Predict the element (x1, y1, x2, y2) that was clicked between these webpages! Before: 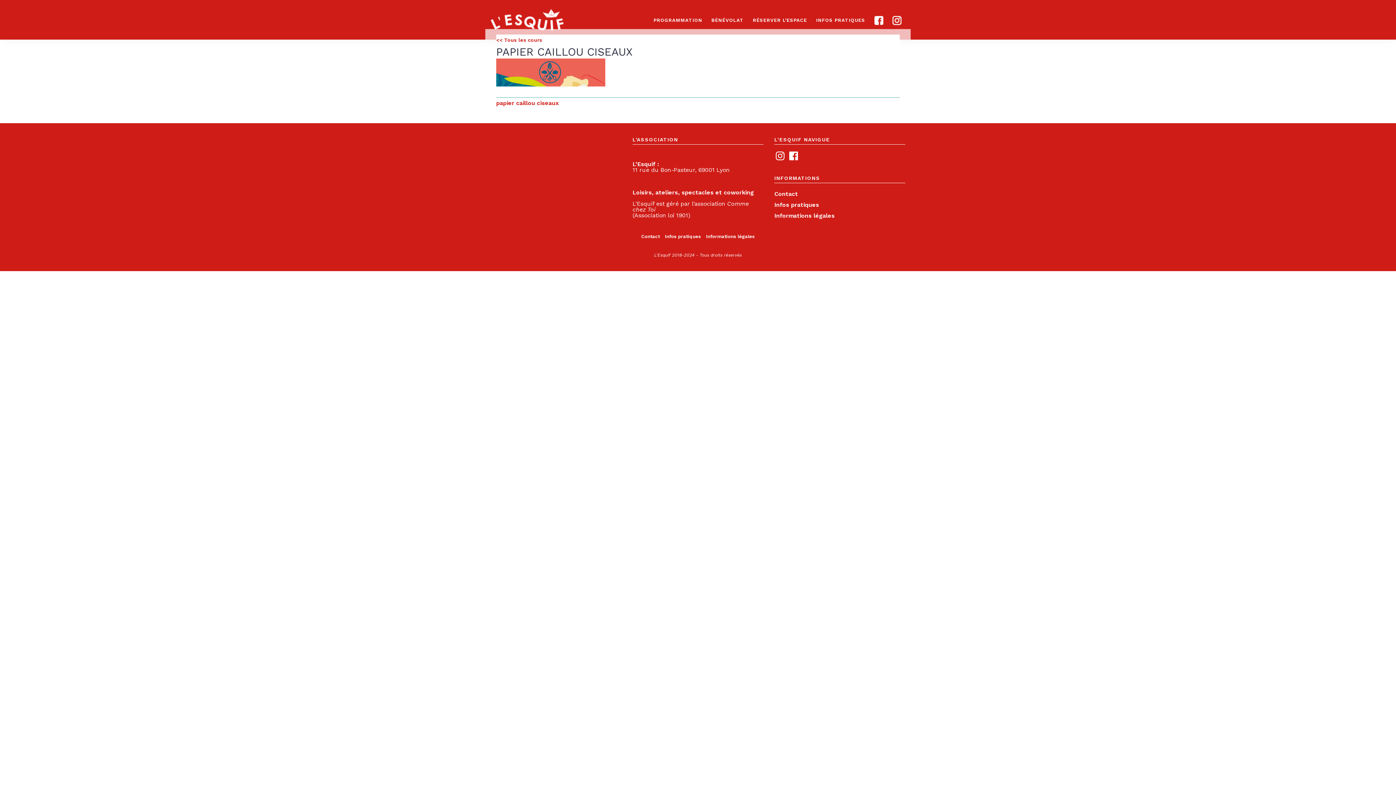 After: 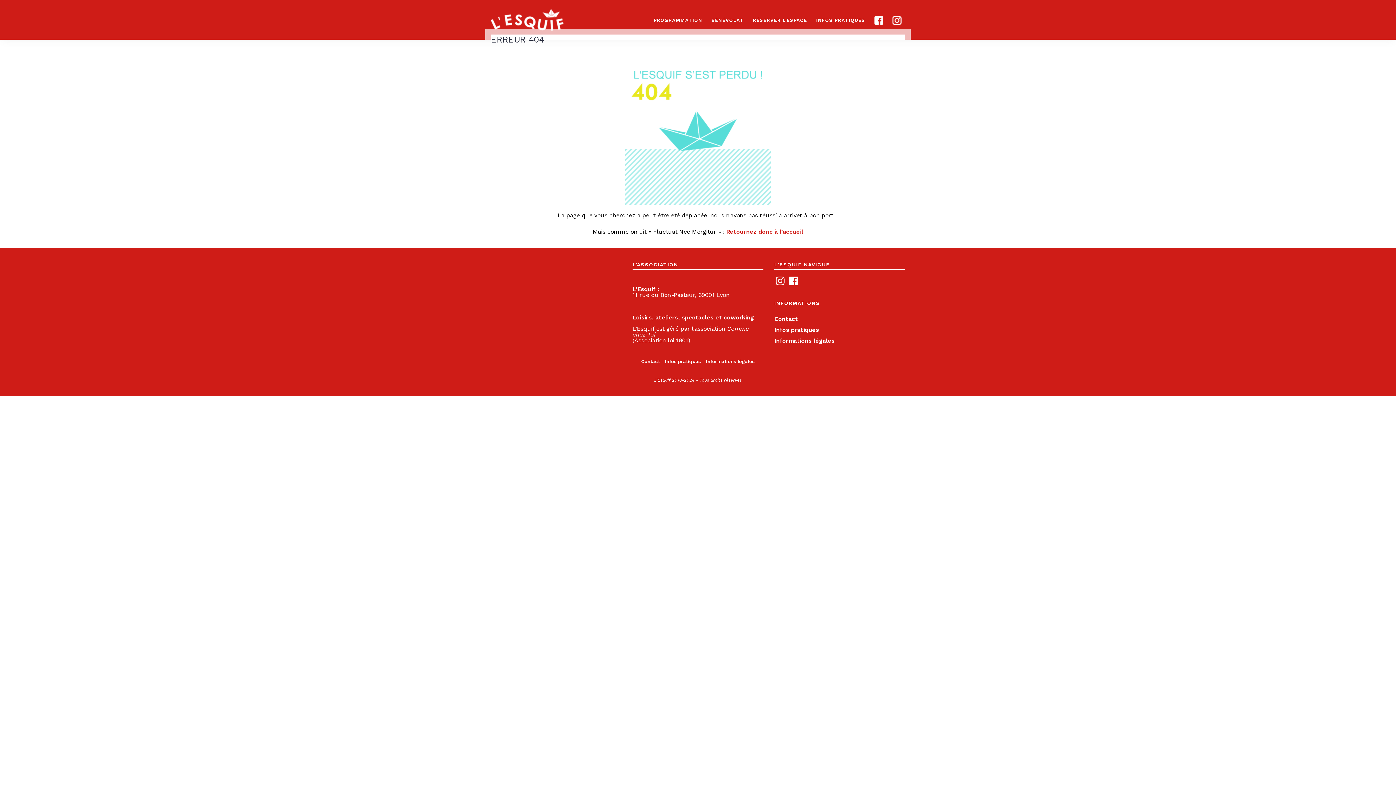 Action: label: << Tous les cours bbox: (496, 37, 542, 42)